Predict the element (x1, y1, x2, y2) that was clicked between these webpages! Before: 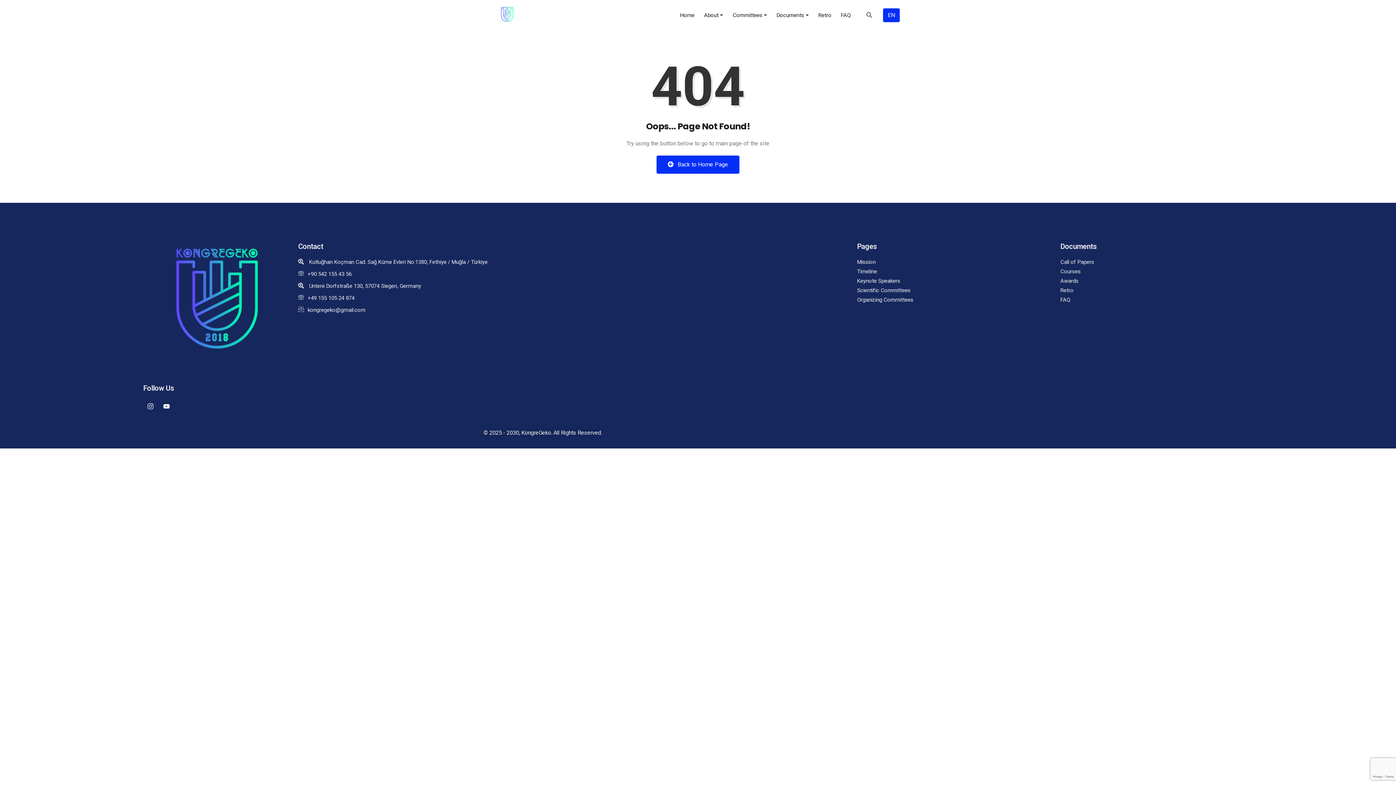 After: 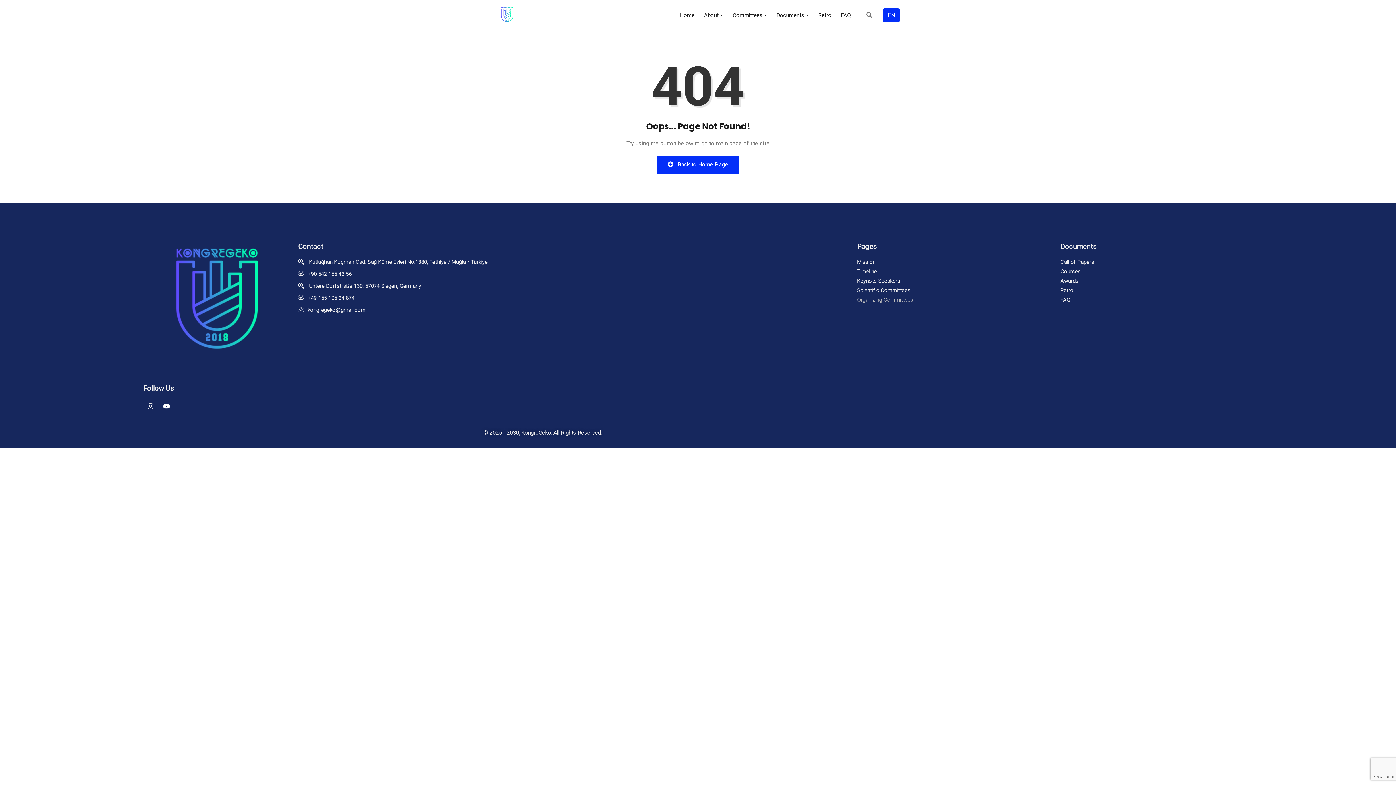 Action: bbox: (857, 295, 913, 304) label: Organizing Committees